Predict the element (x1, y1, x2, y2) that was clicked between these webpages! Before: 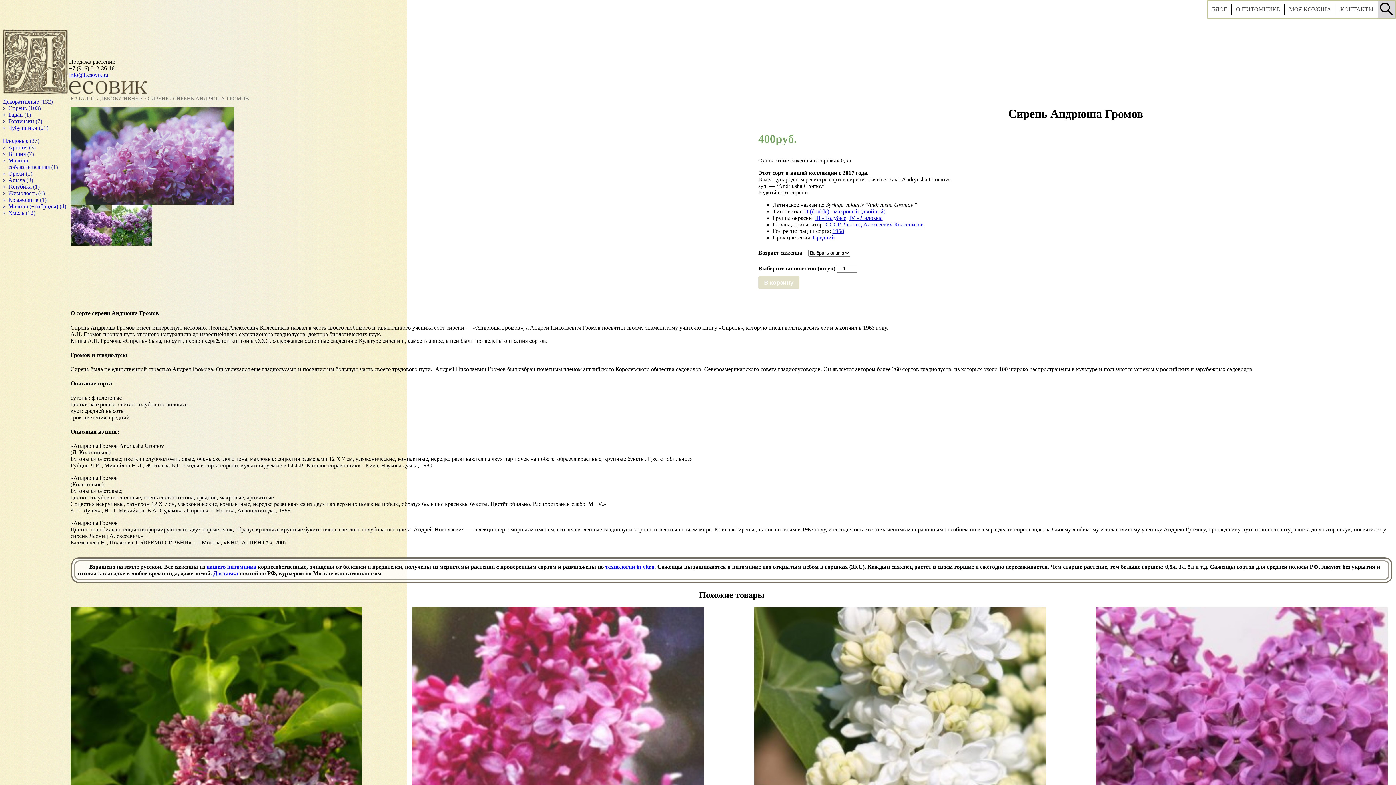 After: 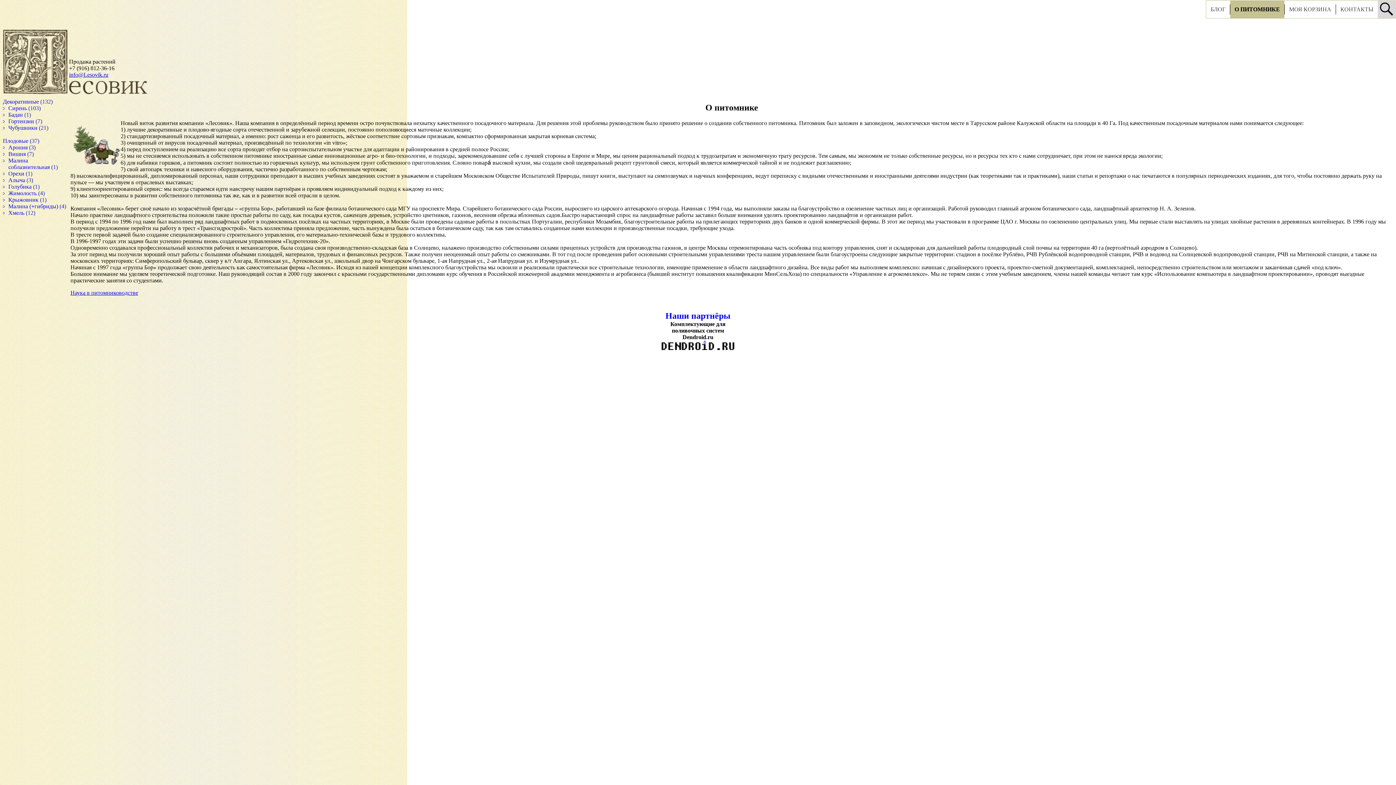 Action: label: нашего питомника bbox: (206, 564, 256, 570)